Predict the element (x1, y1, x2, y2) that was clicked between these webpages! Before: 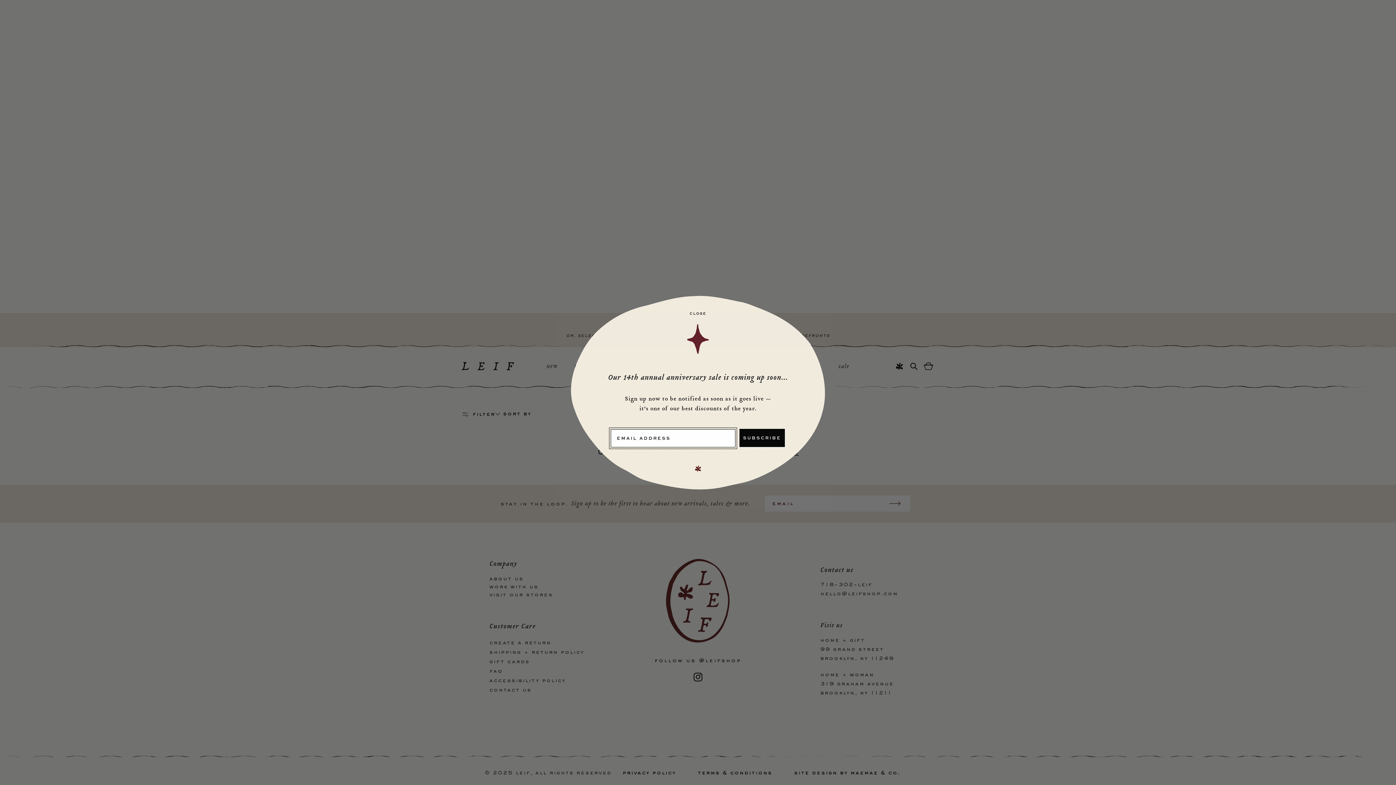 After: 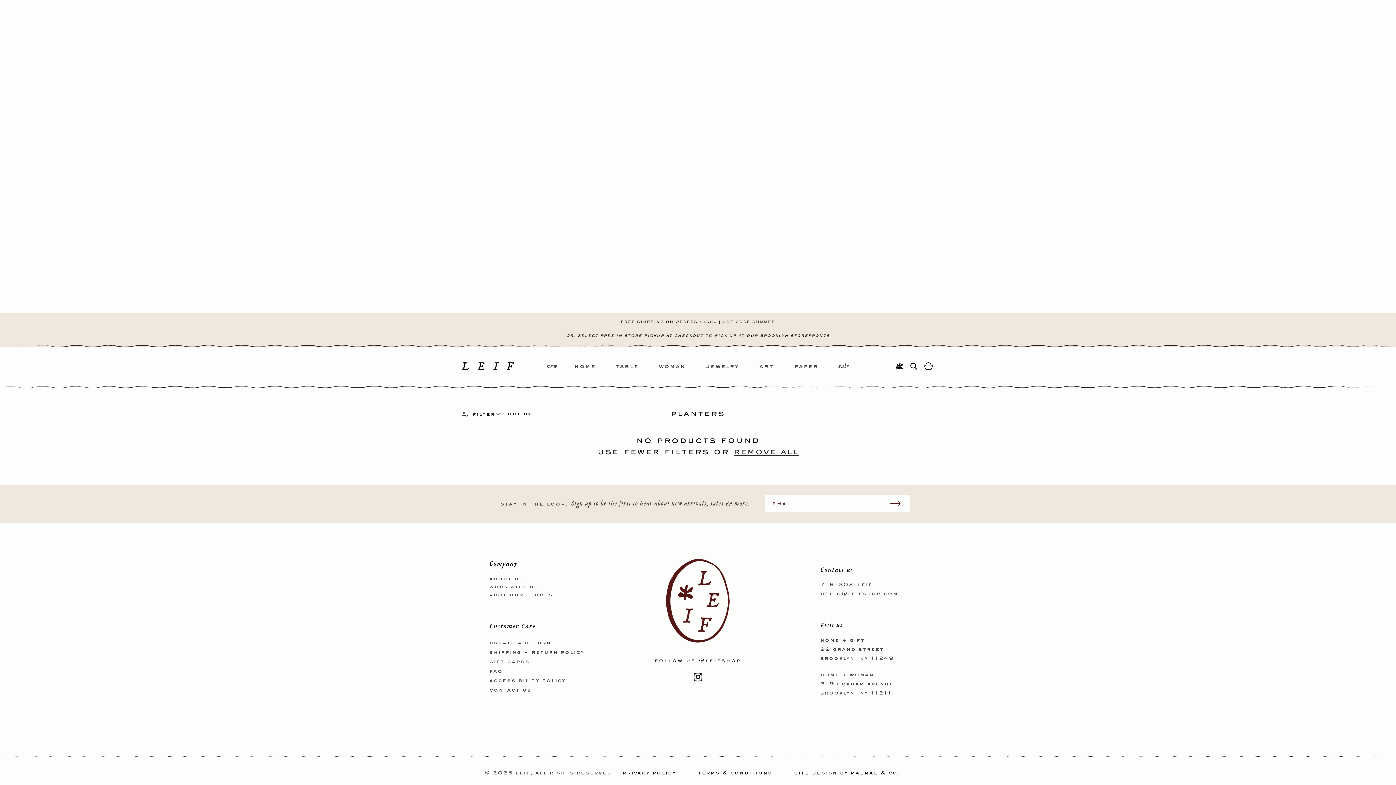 Action: label: Close dialog bbox: (811, 286, 822, 297)